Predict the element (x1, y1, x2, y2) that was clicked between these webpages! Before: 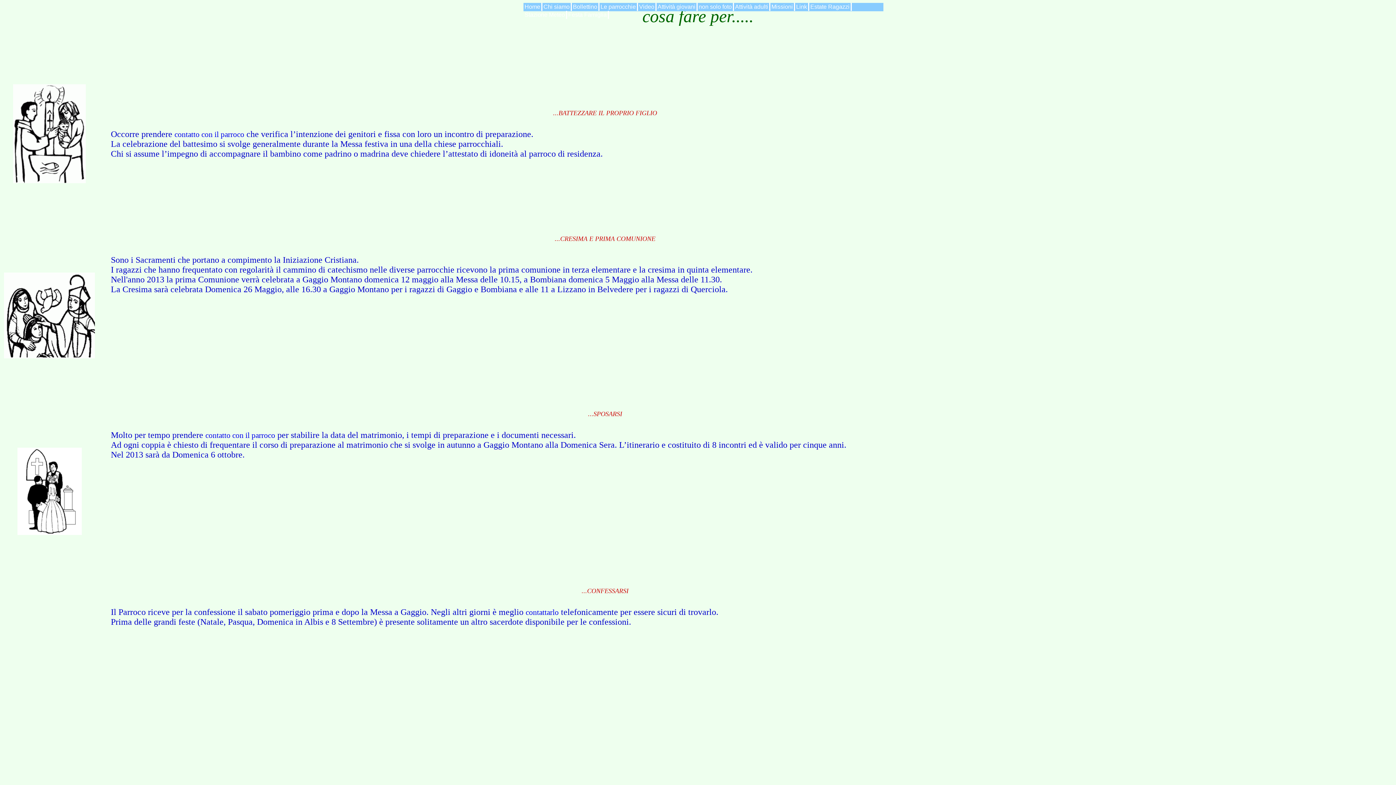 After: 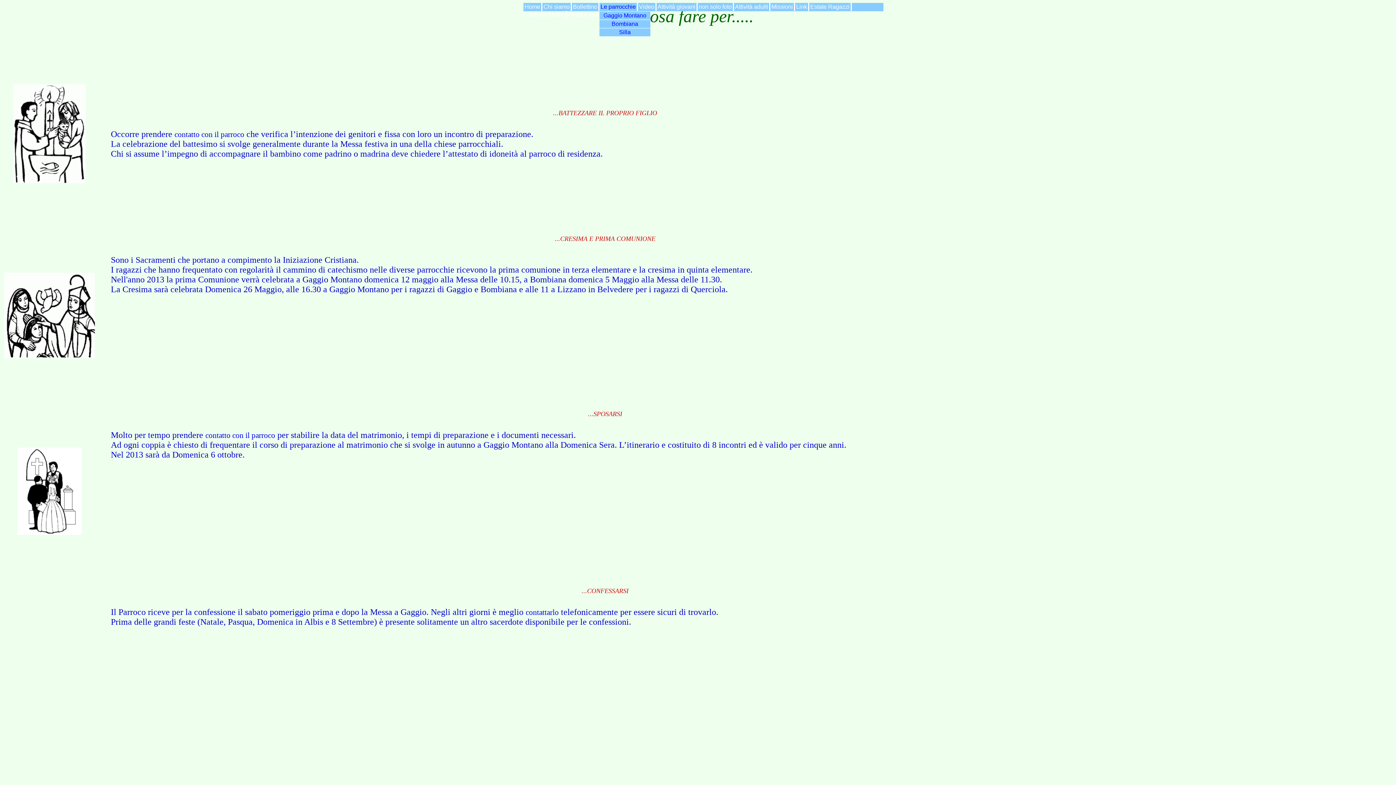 Action: bbox: (599, 2, 638, 10) label: Le parrocchie